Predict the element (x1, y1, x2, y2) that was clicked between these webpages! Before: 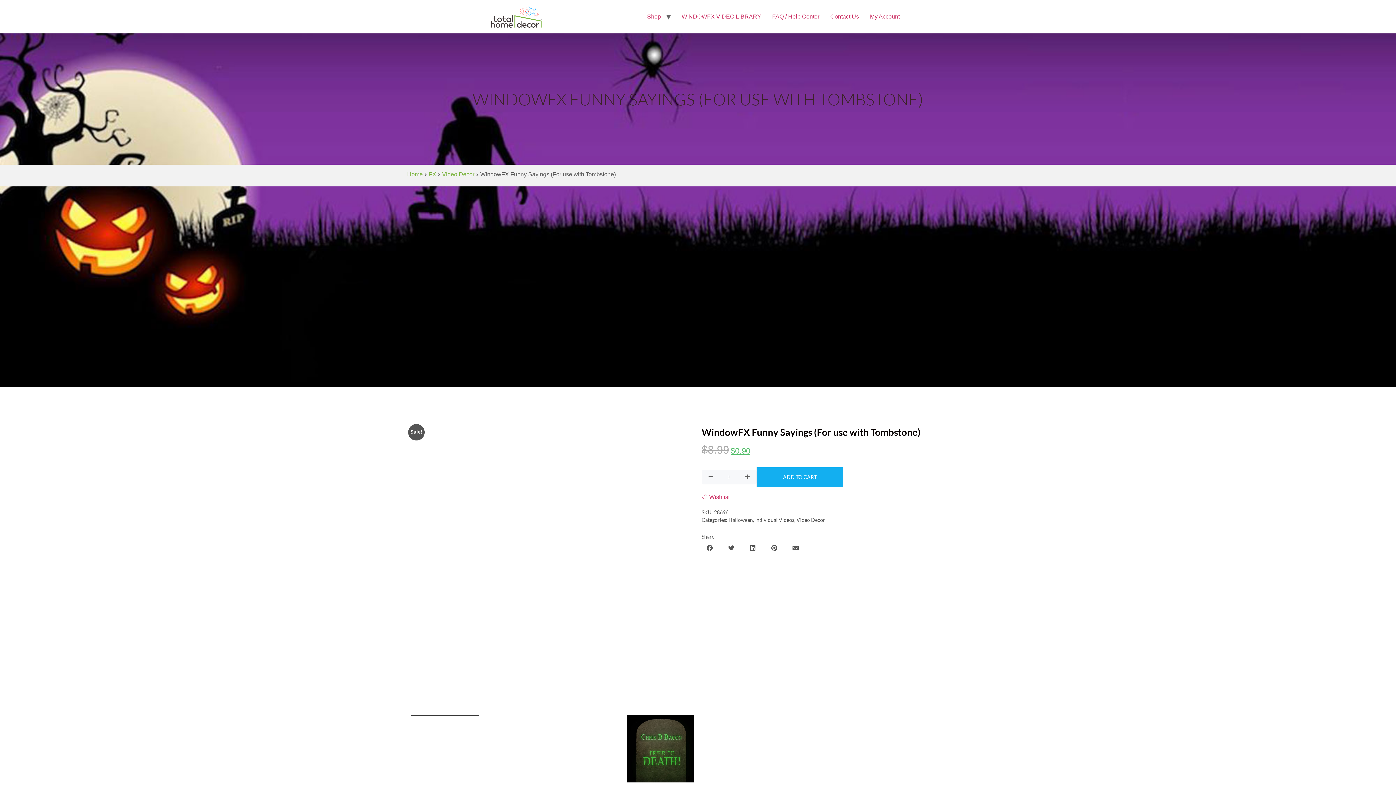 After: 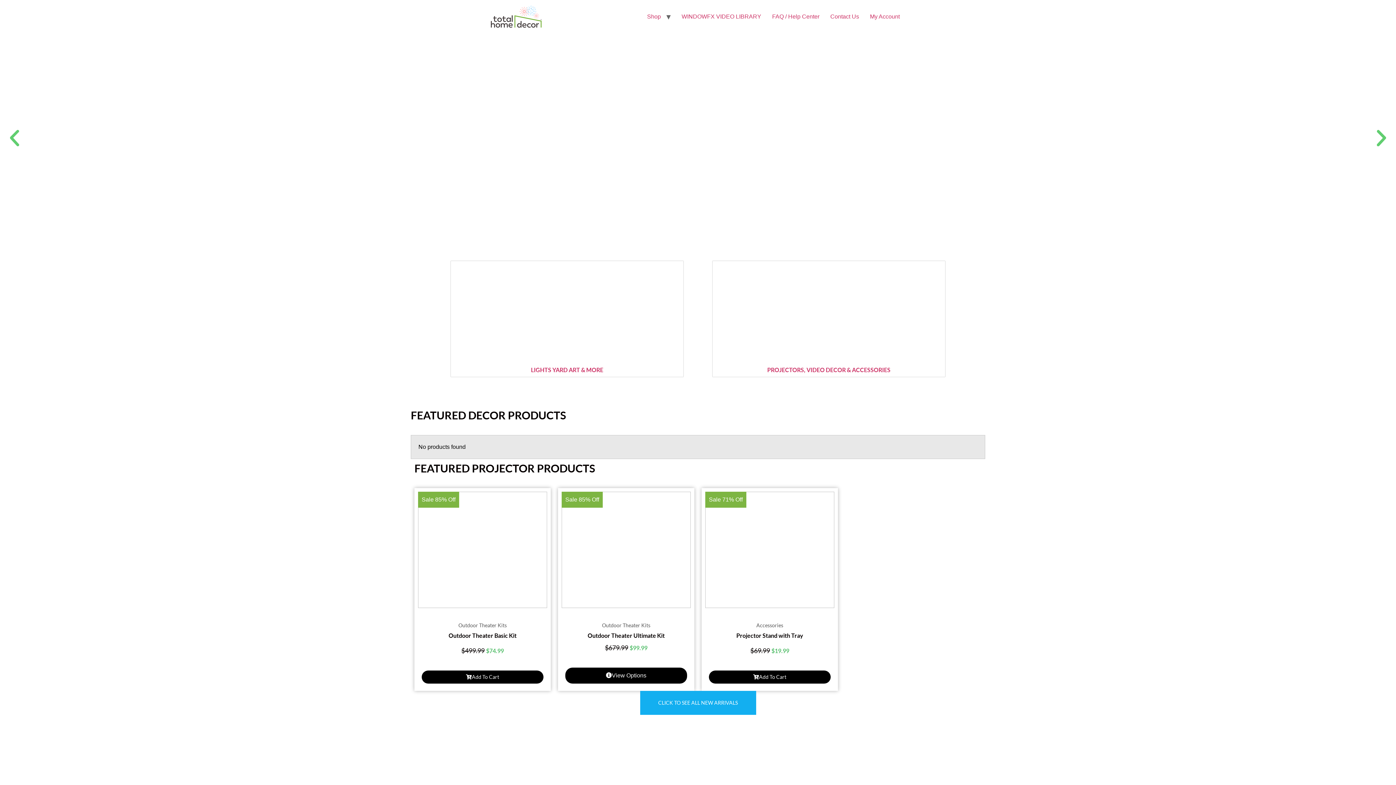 Action: bbox: (407, 171, 422, 177) label: Home